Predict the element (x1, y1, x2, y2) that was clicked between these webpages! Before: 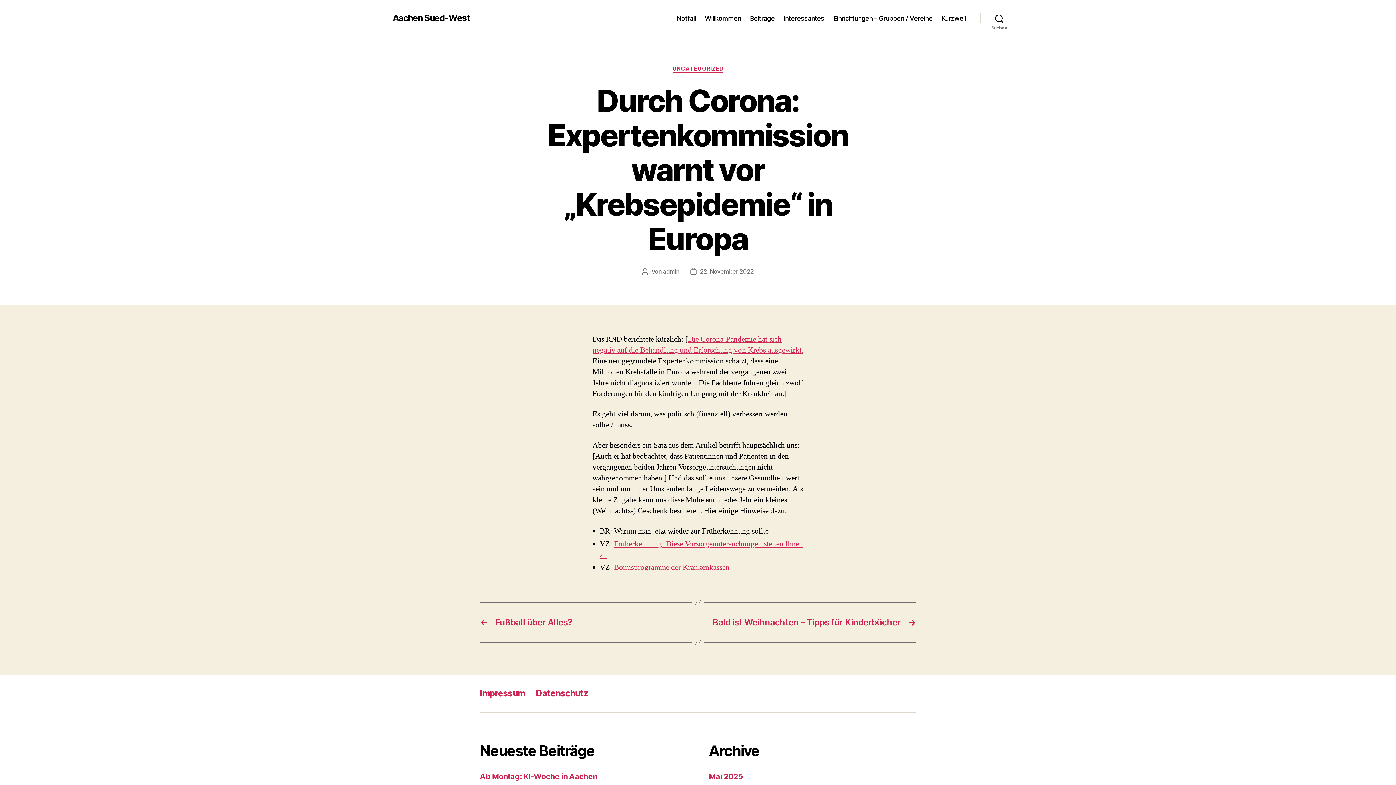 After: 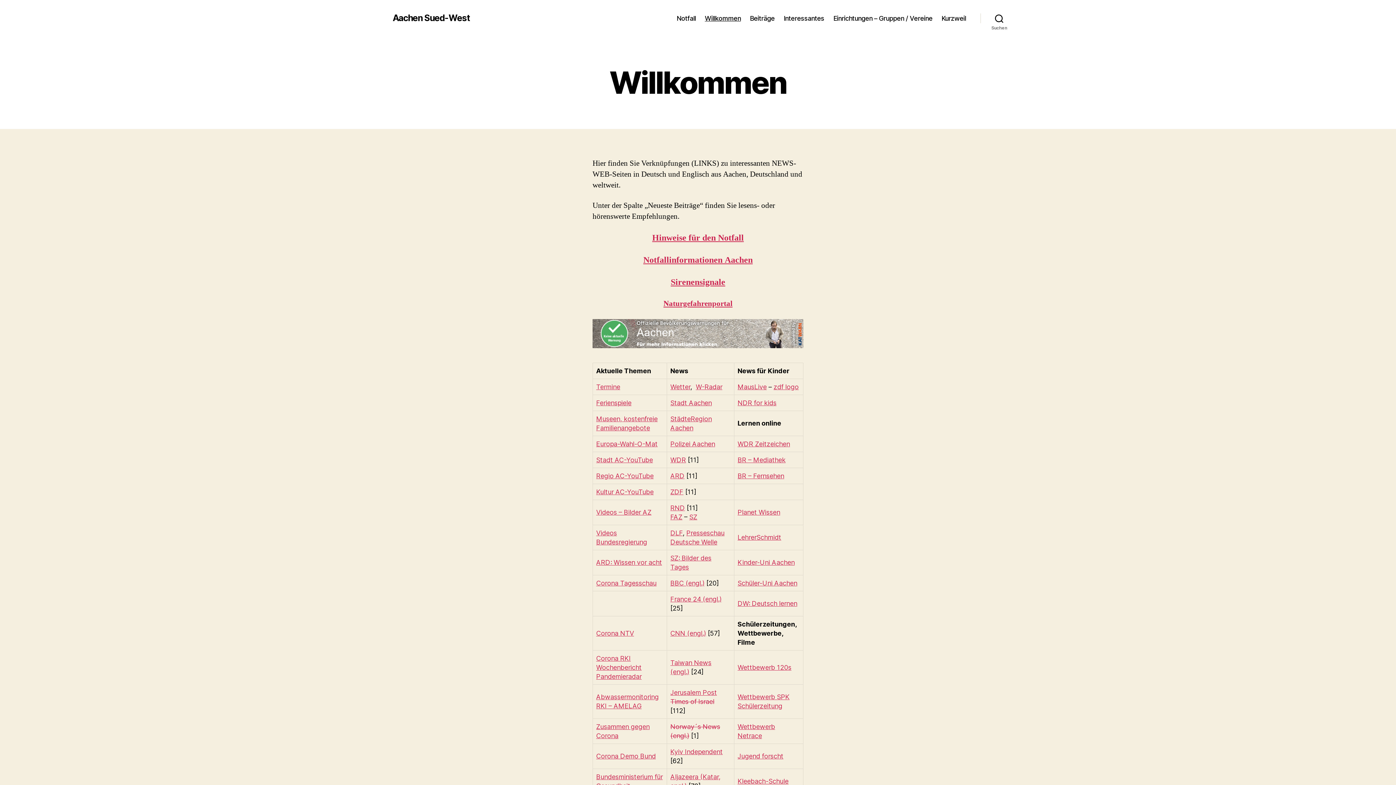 Action: bbox: (705, 14, 741, 22) label: Willkommen